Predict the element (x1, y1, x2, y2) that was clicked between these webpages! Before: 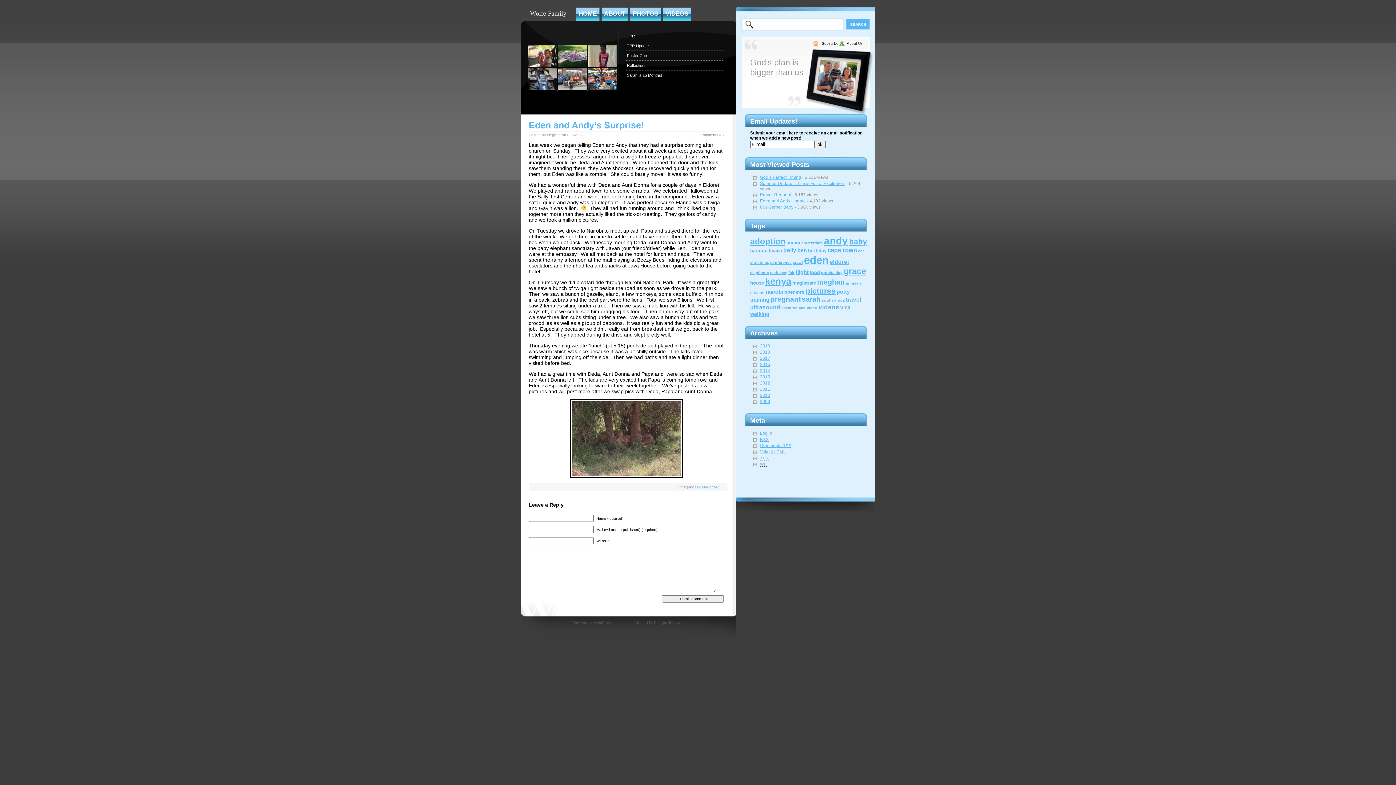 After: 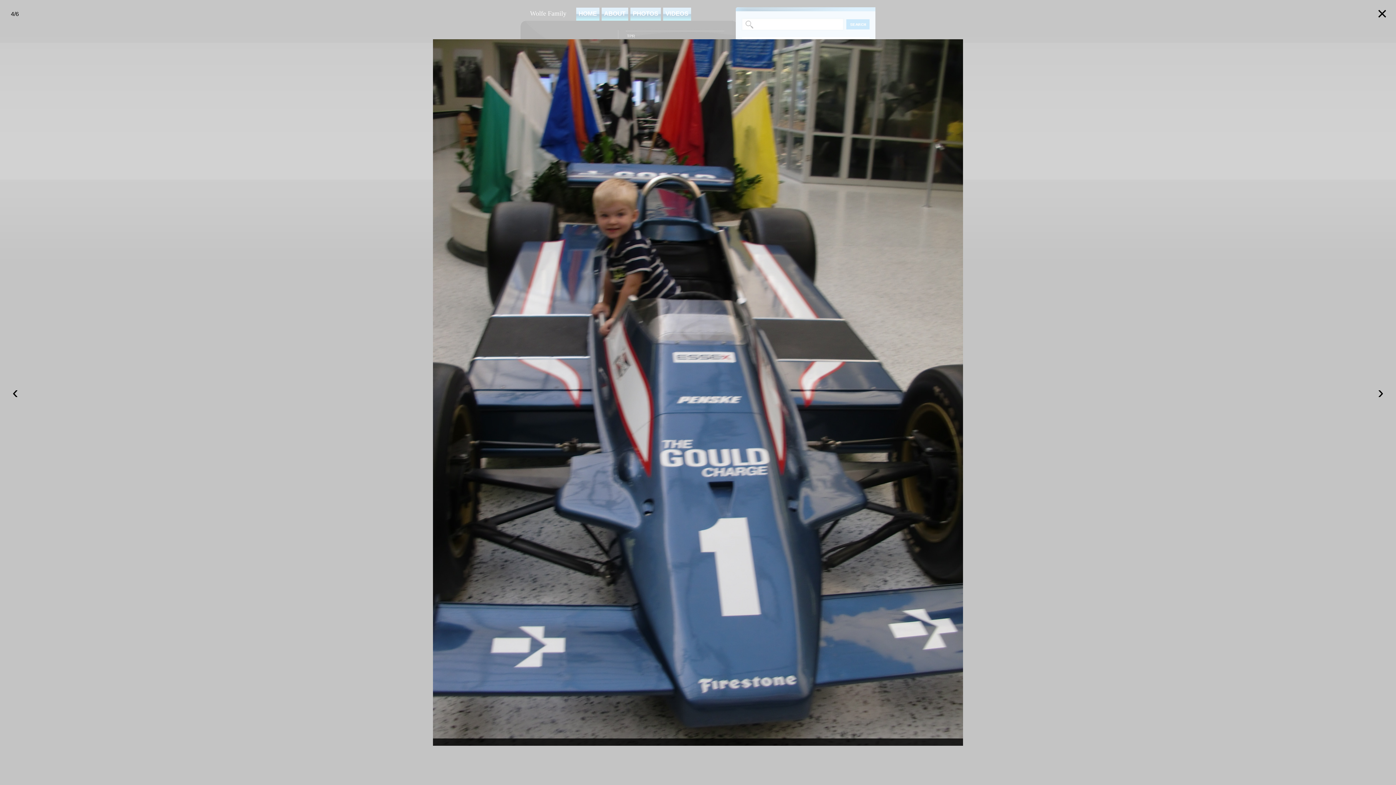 Action: bbox: (527, 86, 558, 91) label:  